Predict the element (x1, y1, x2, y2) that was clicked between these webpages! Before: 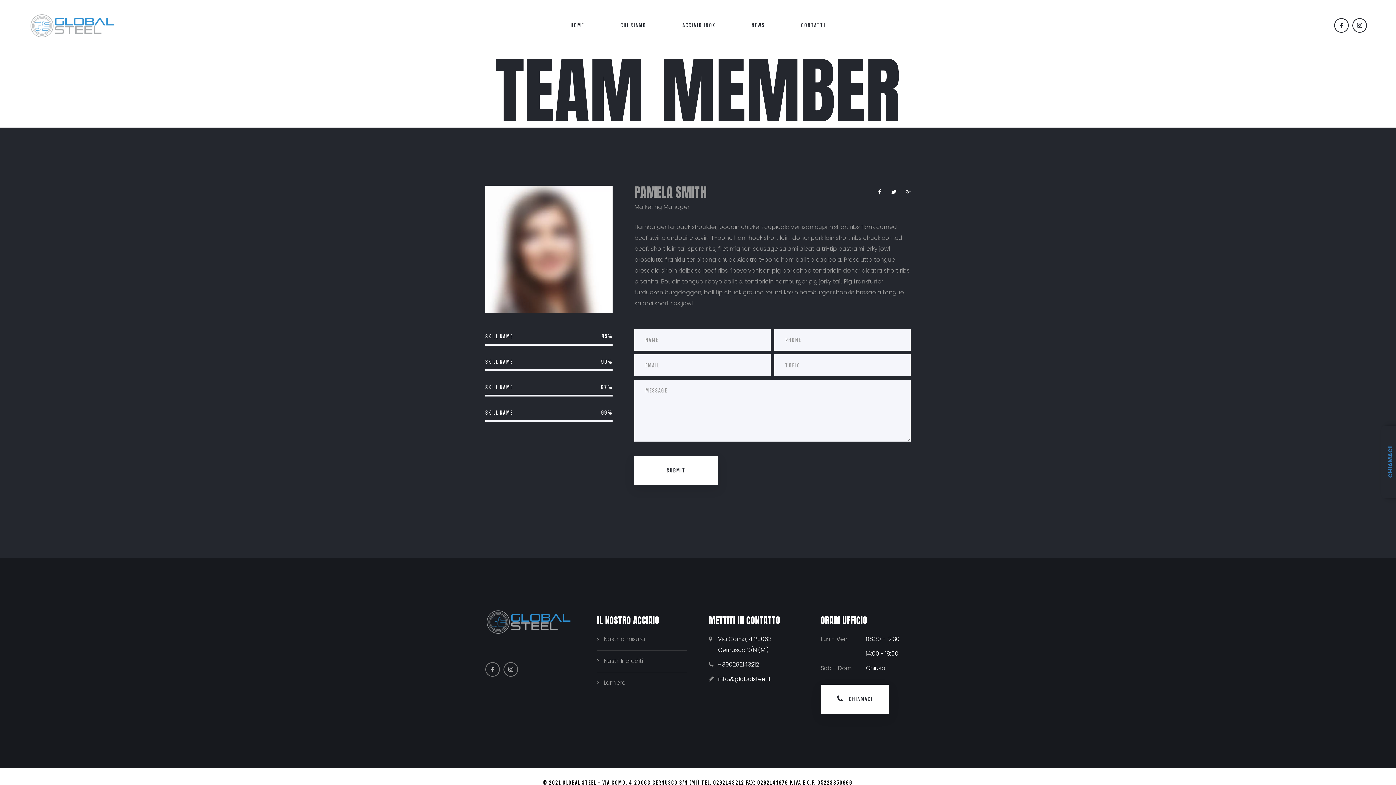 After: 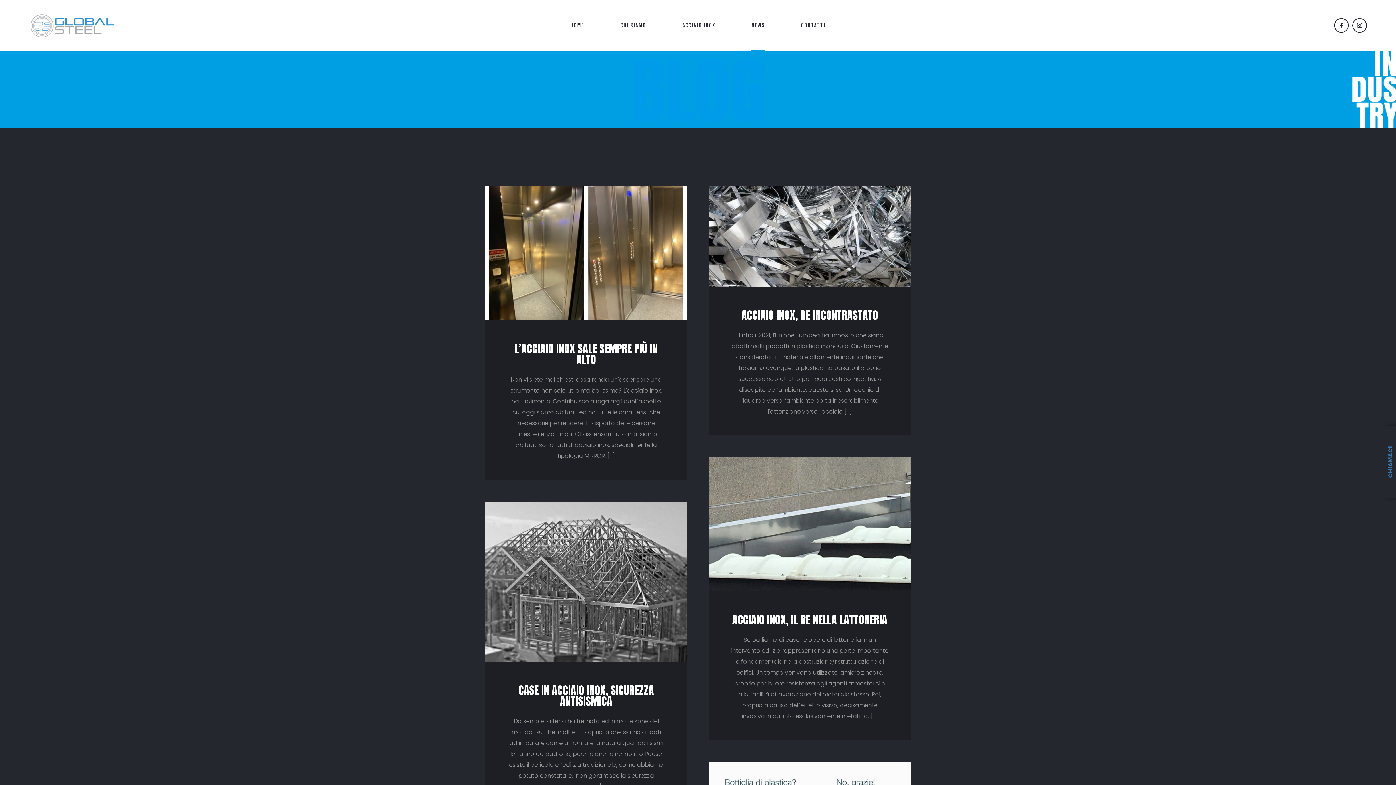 Action: label: NEWS bbox: (751, 0, 764, 50)